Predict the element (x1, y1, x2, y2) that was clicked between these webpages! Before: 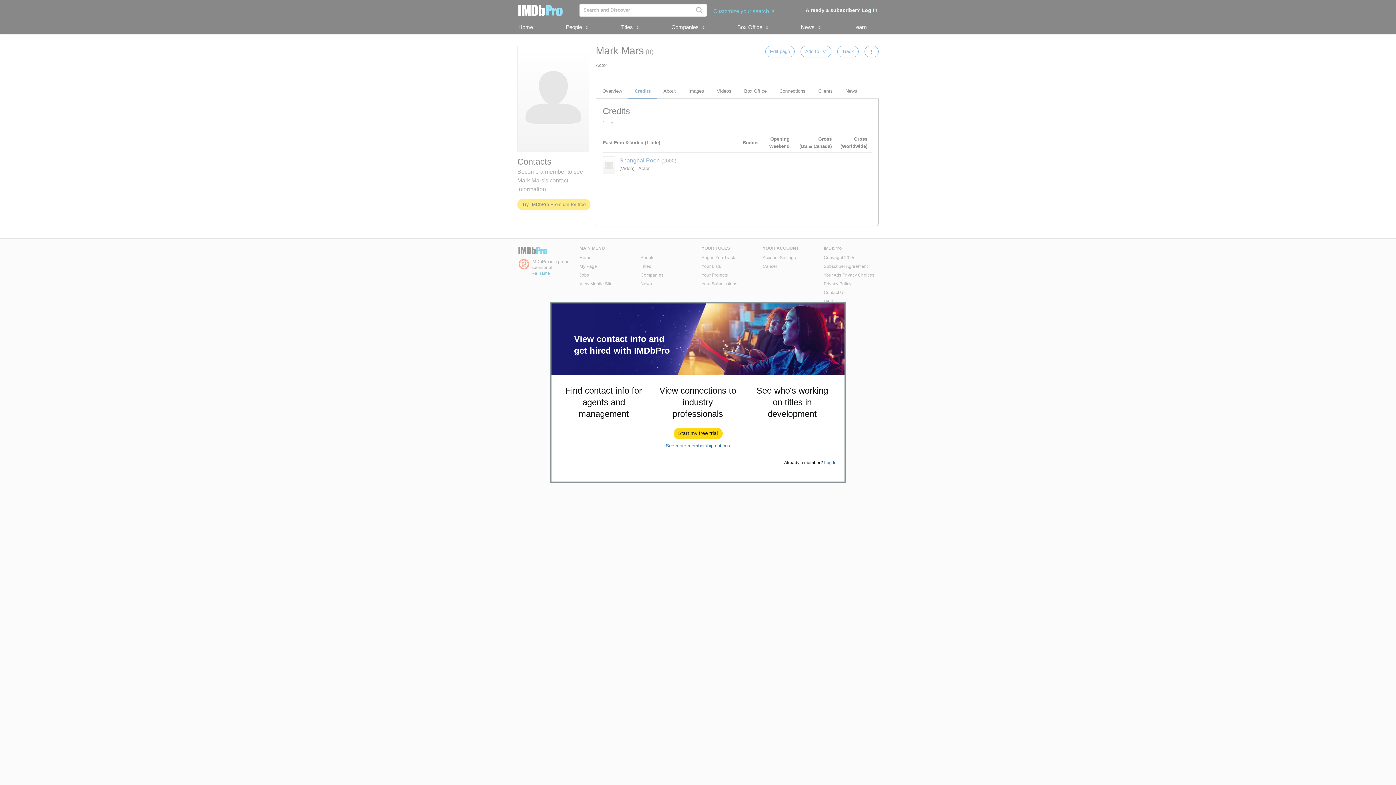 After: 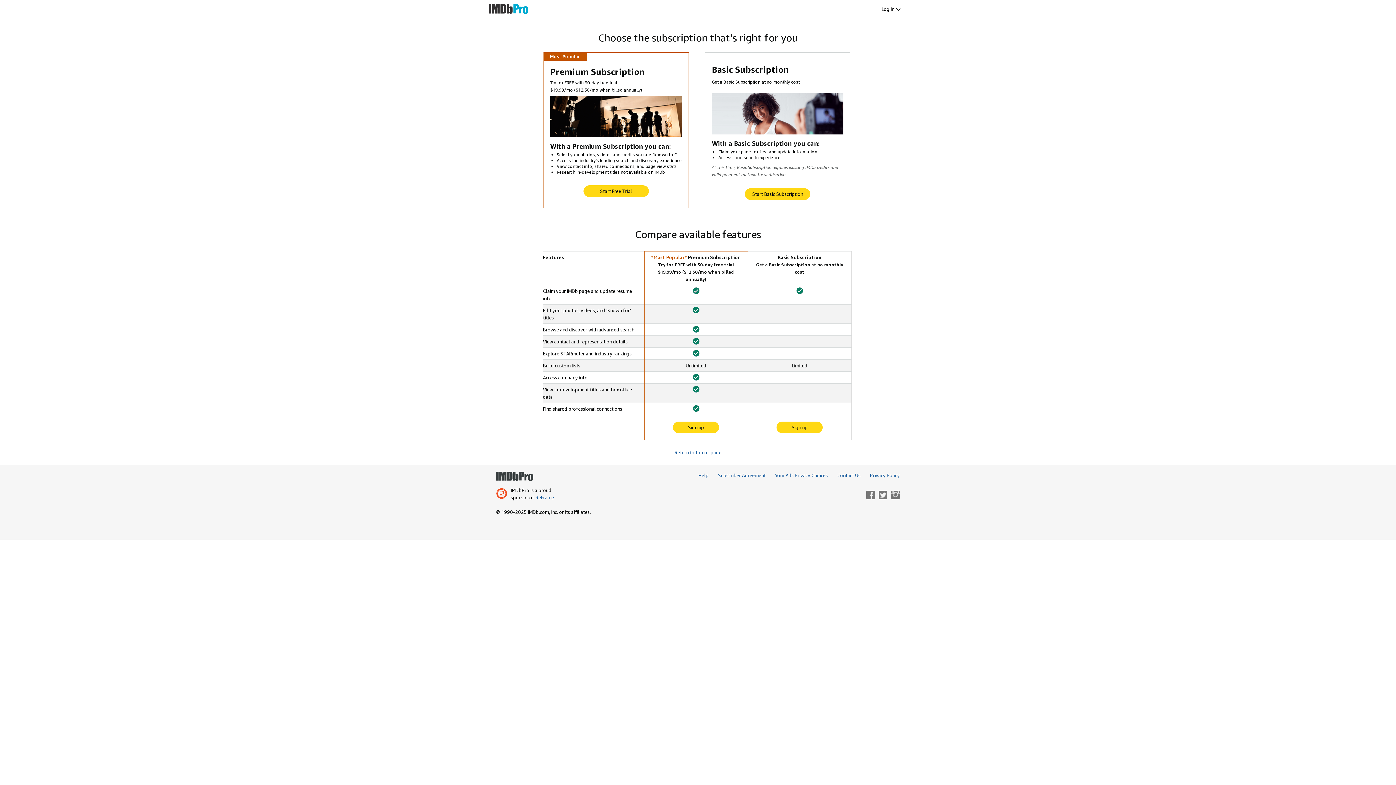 Action: label: See more membership options bbox: (666, 443, 730, 448)